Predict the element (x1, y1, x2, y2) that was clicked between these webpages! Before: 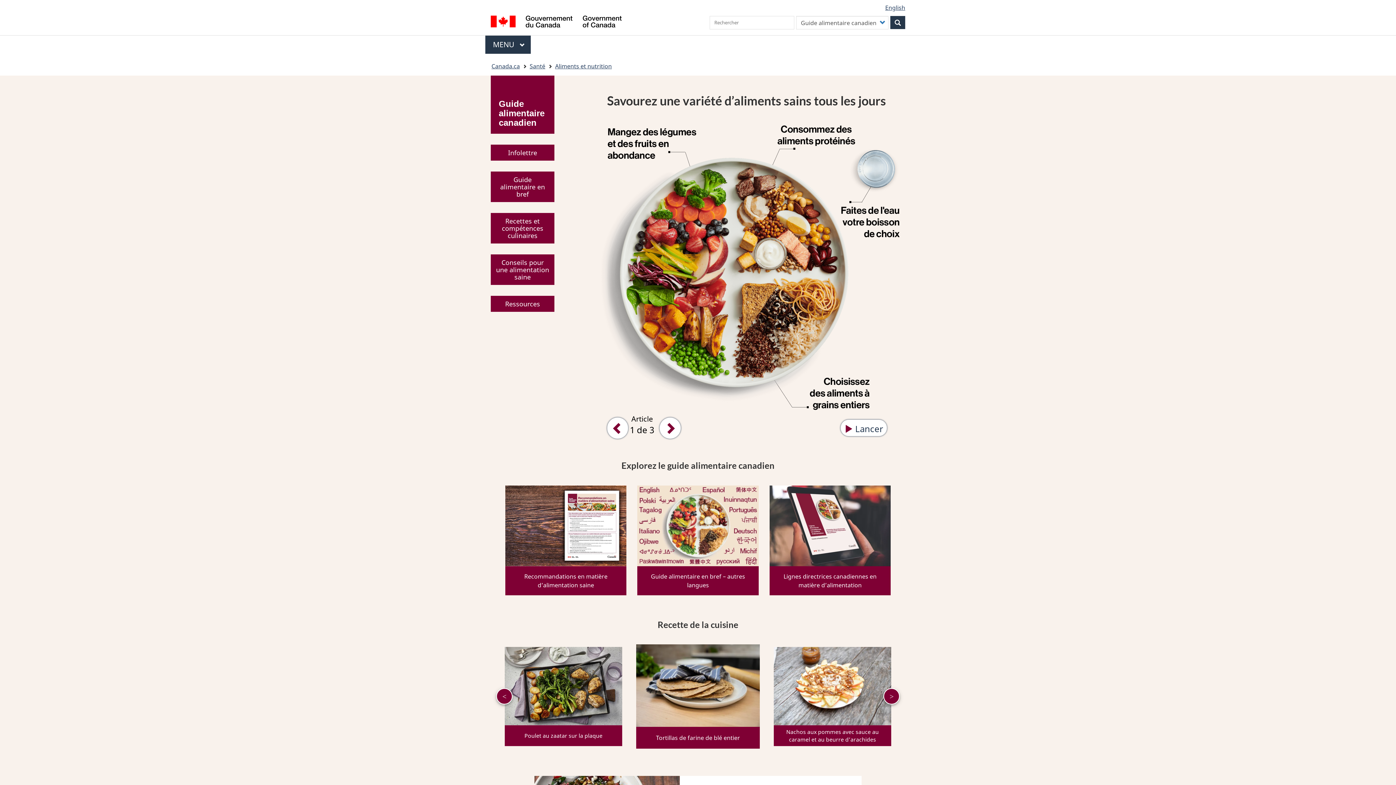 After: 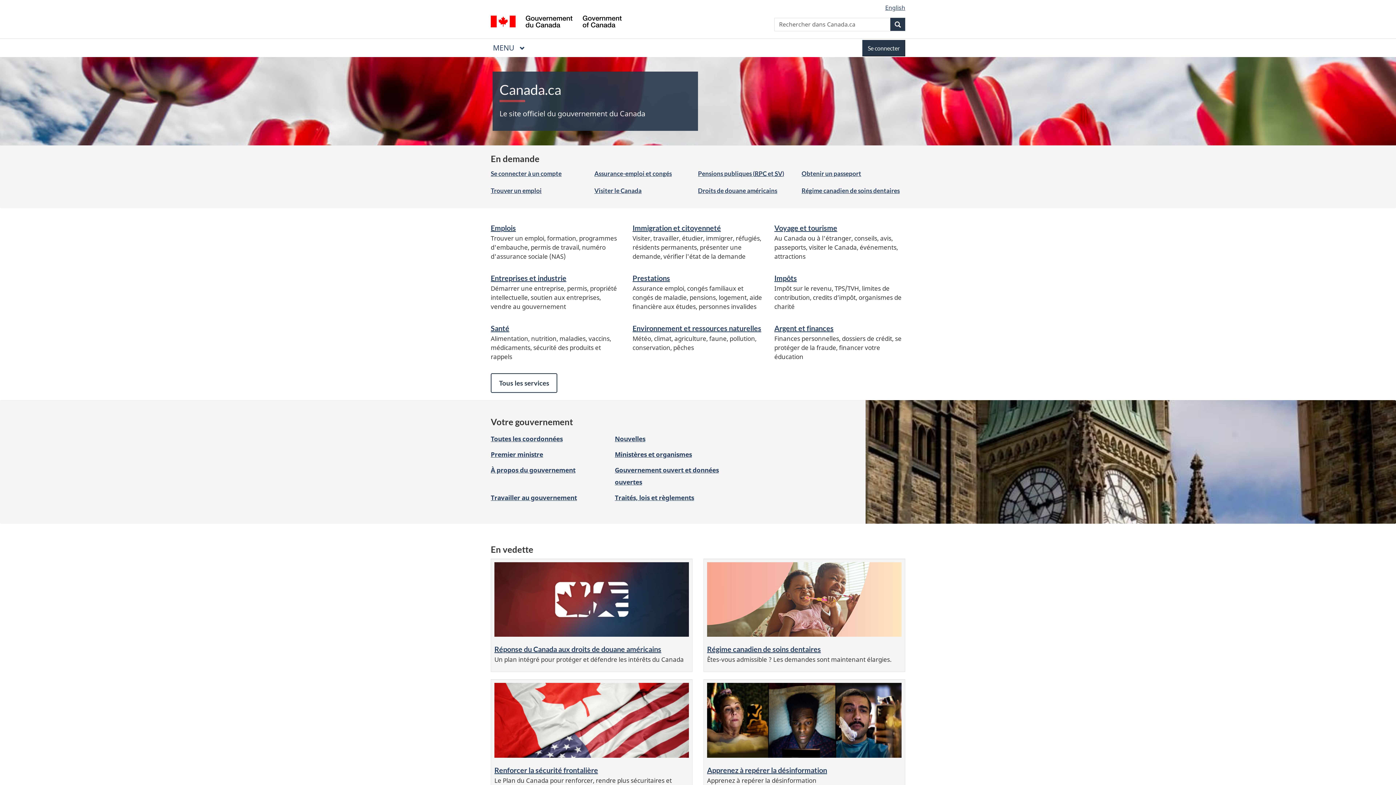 Action: label: Canada.ca bbox: (491, 60, 520, 72)